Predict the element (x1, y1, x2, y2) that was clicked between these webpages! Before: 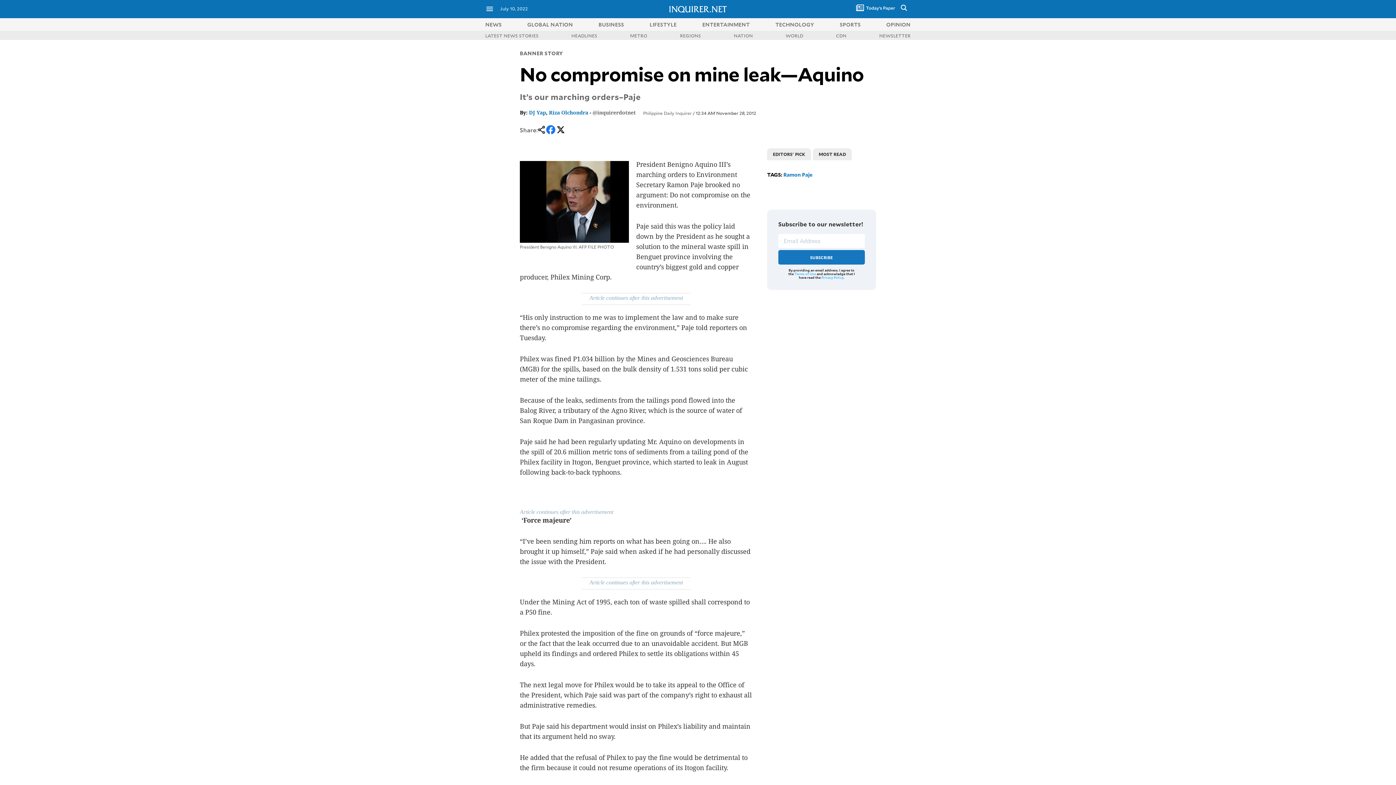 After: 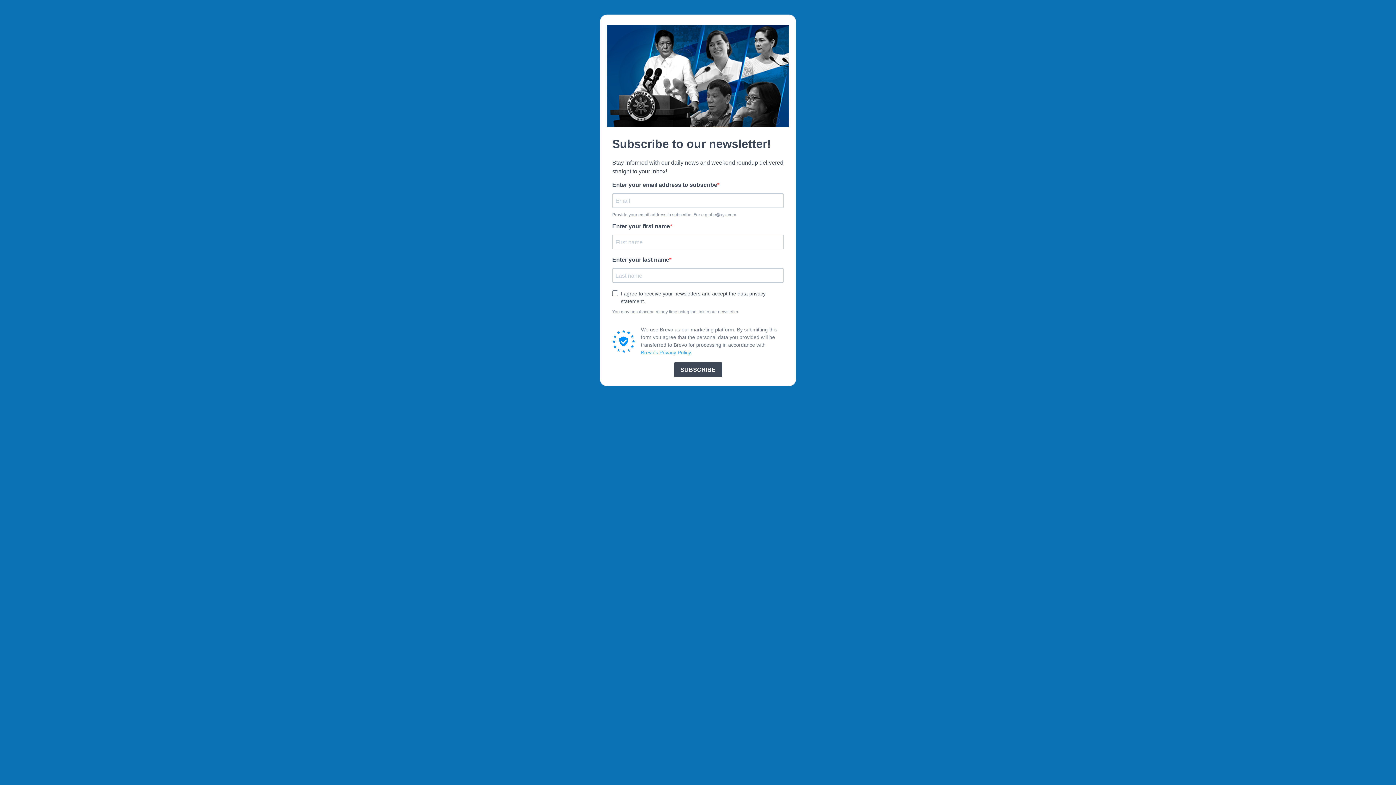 Action: label: NEWSLETTER bbox: (879, 32, 910, 38)